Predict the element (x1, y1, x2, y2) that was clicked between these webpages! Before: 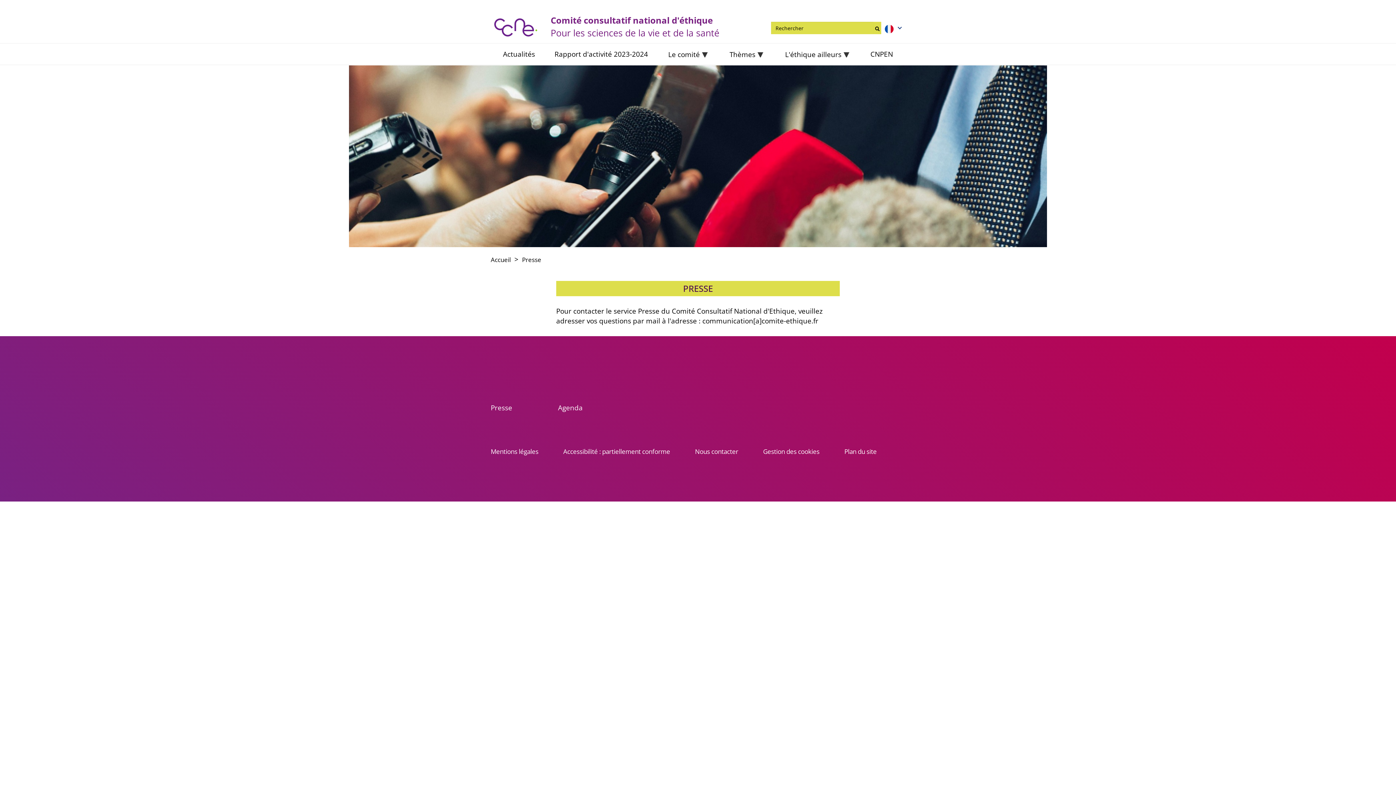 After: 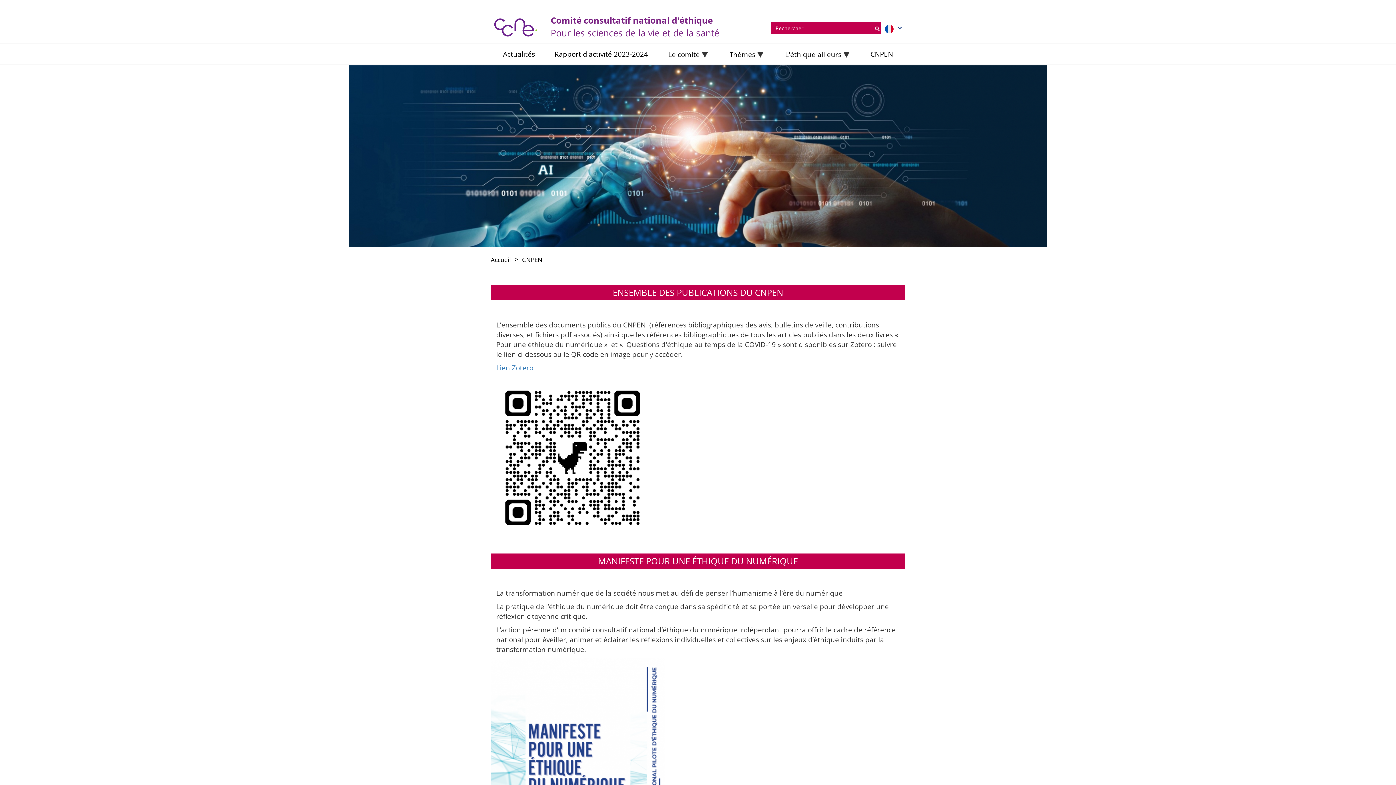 Action: label: CNPEN bbox: (860, 46, 903, 62)